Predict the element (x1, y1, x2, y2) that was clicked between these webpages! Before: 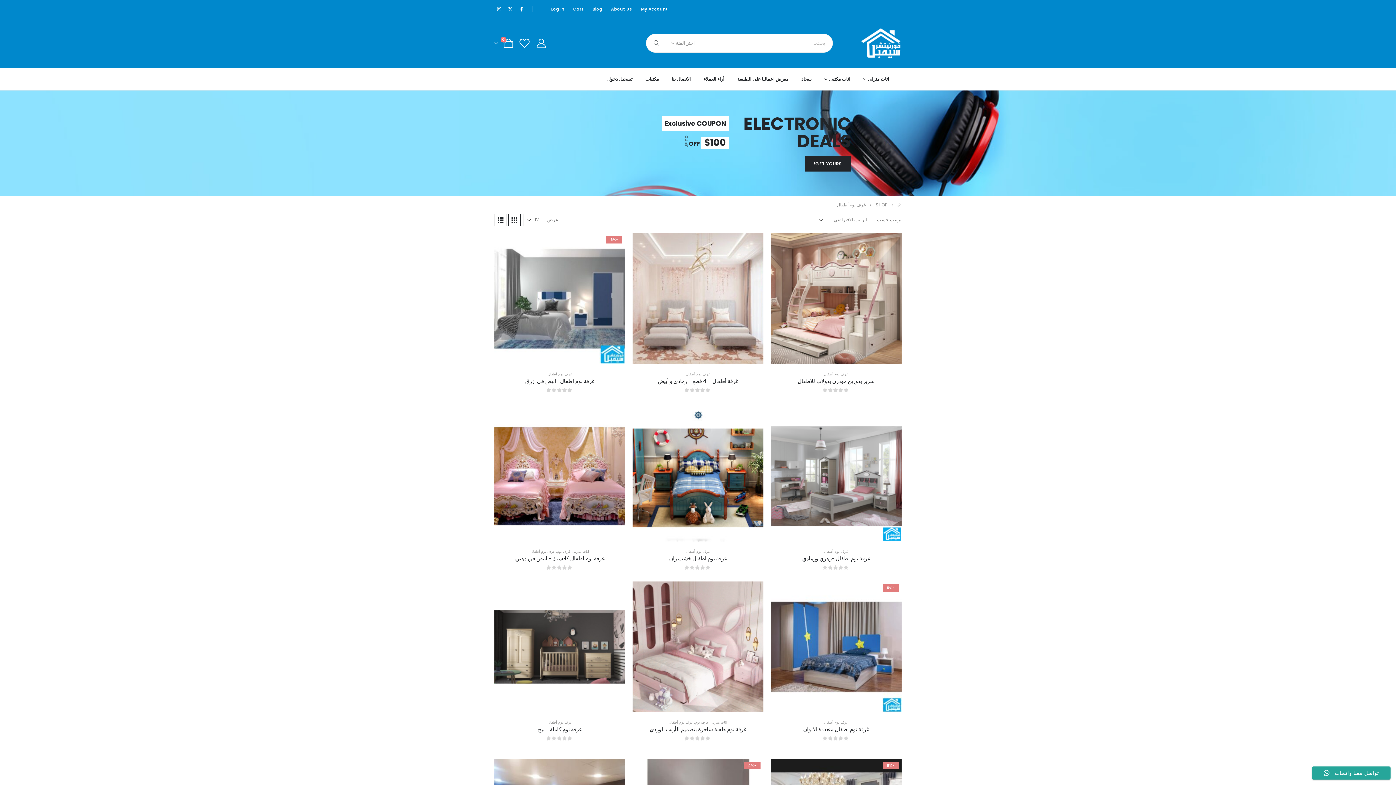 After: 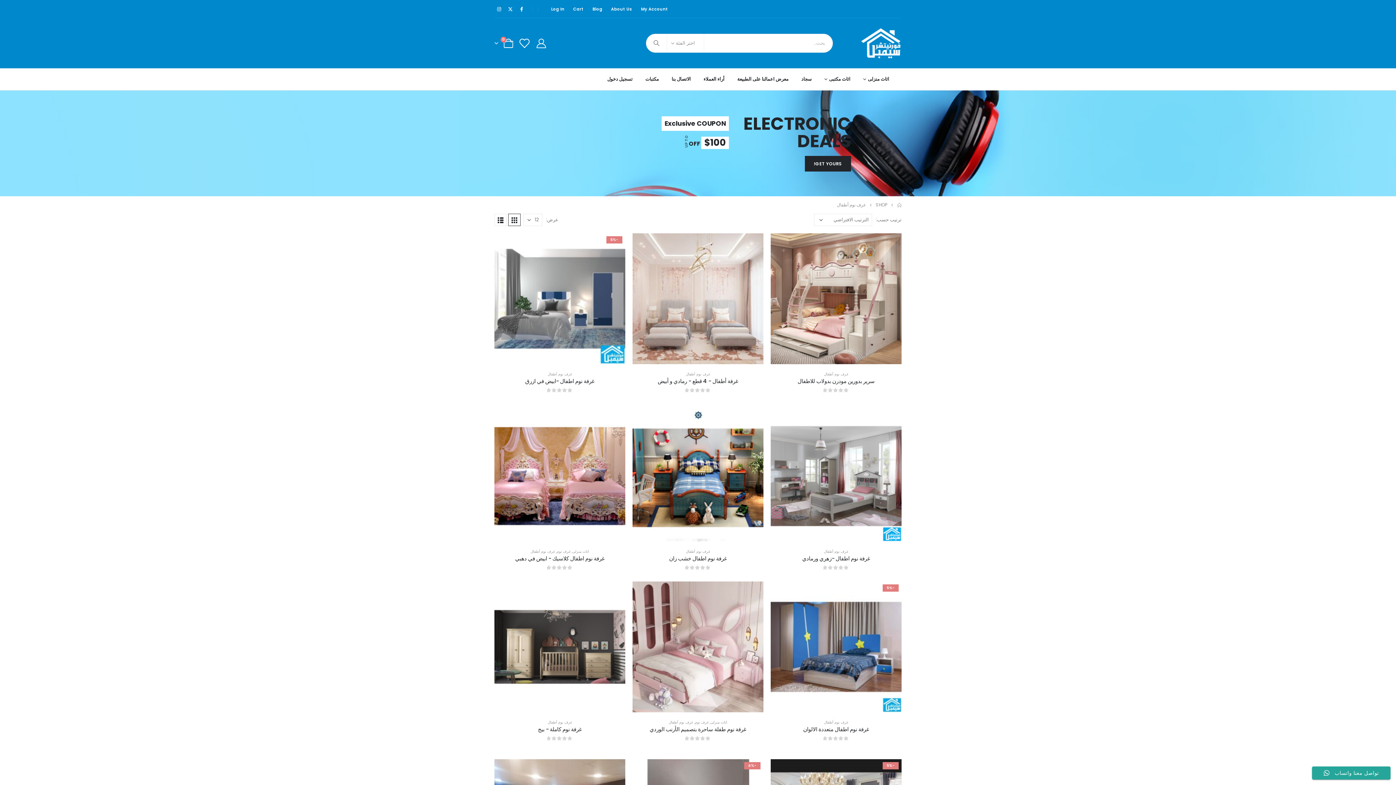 Action: label: غرف نوم أطفال bbox: (530, 549, 555, 554)